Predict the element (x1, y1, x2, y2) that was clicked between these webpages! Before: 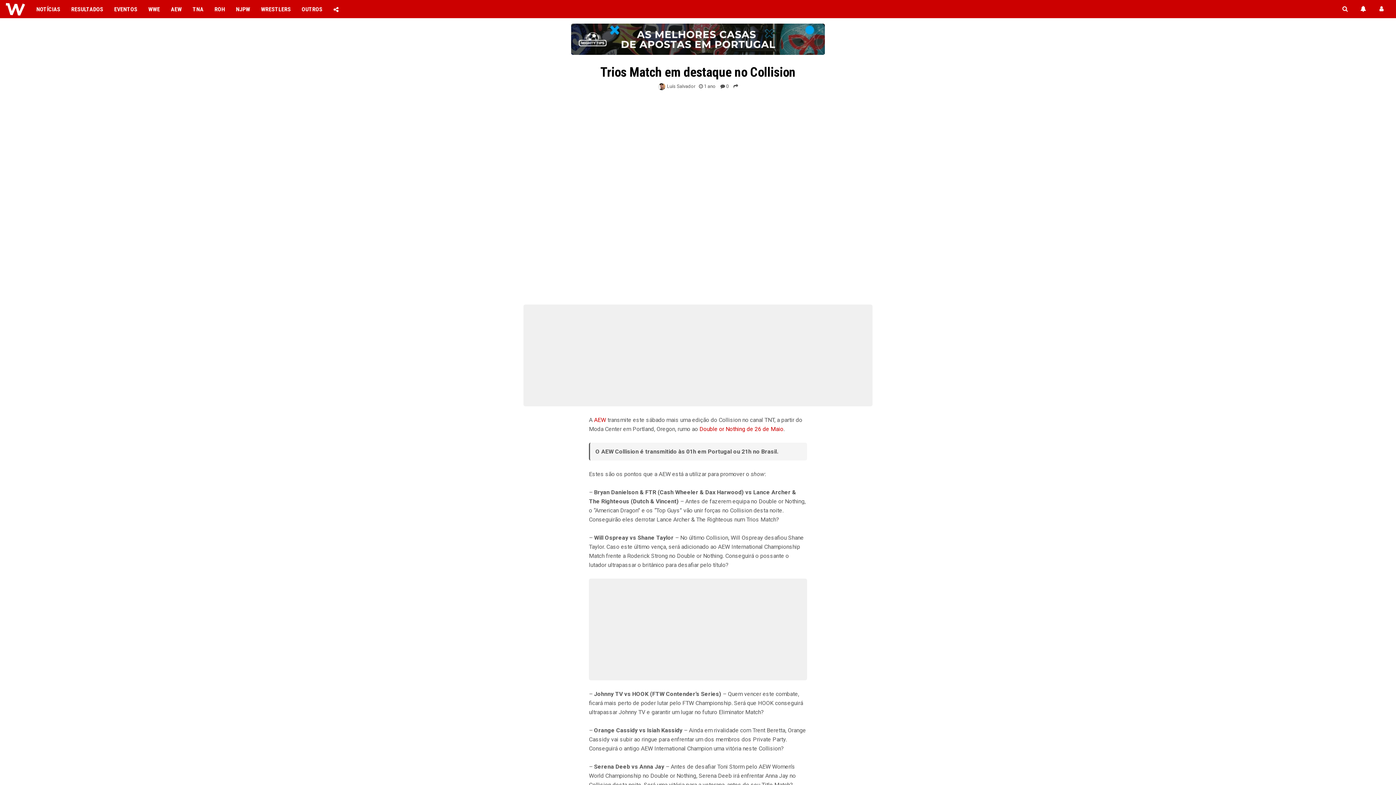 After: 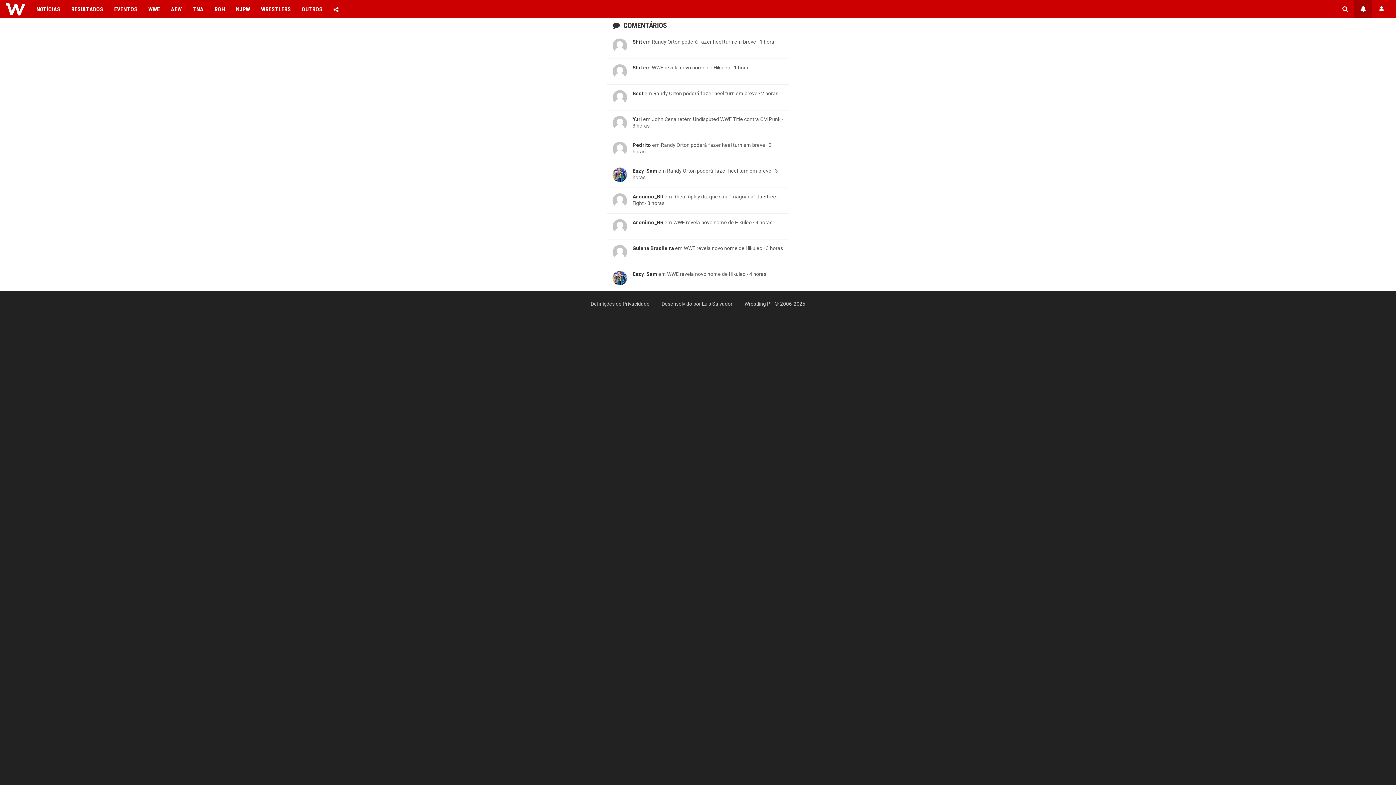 Action: label: Atividade bbox: (1354, 0, 1372, 18)